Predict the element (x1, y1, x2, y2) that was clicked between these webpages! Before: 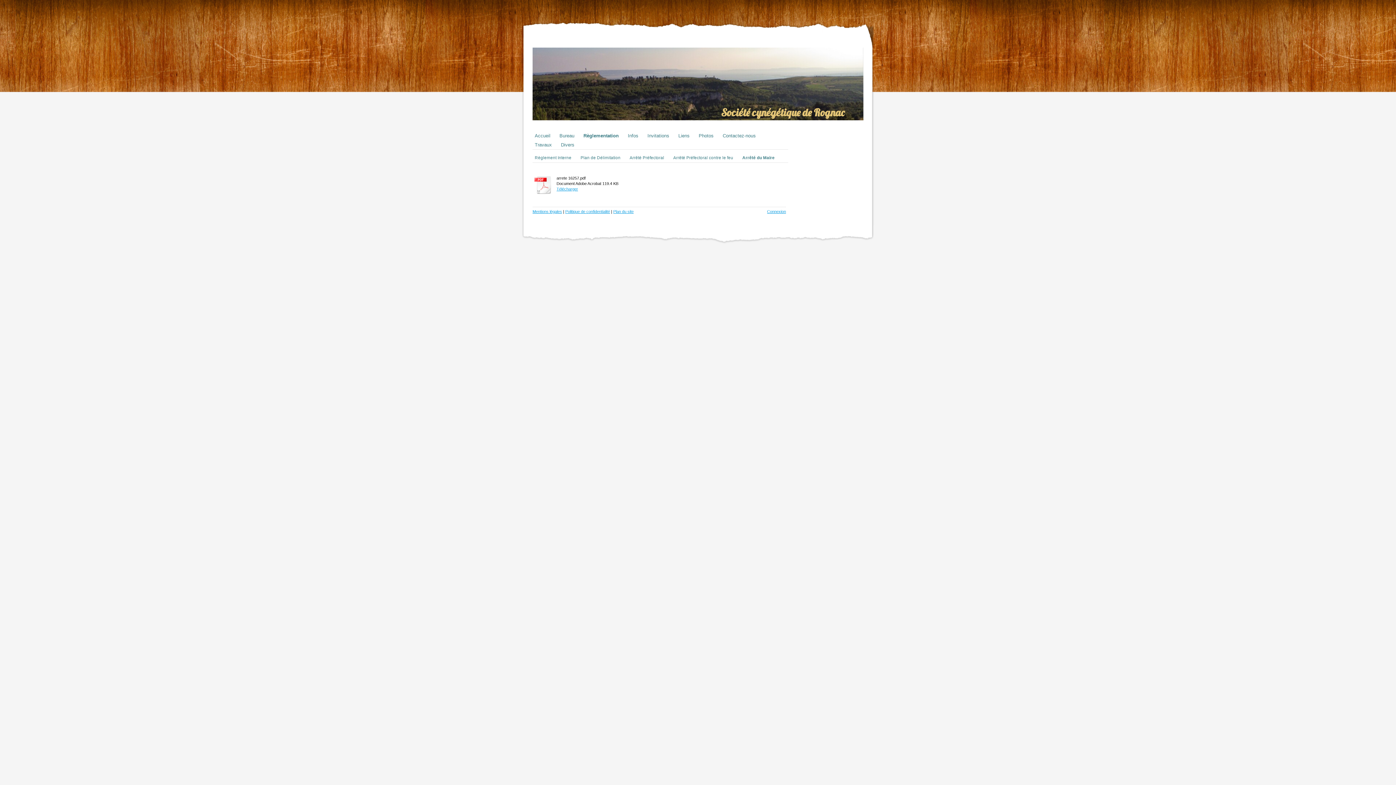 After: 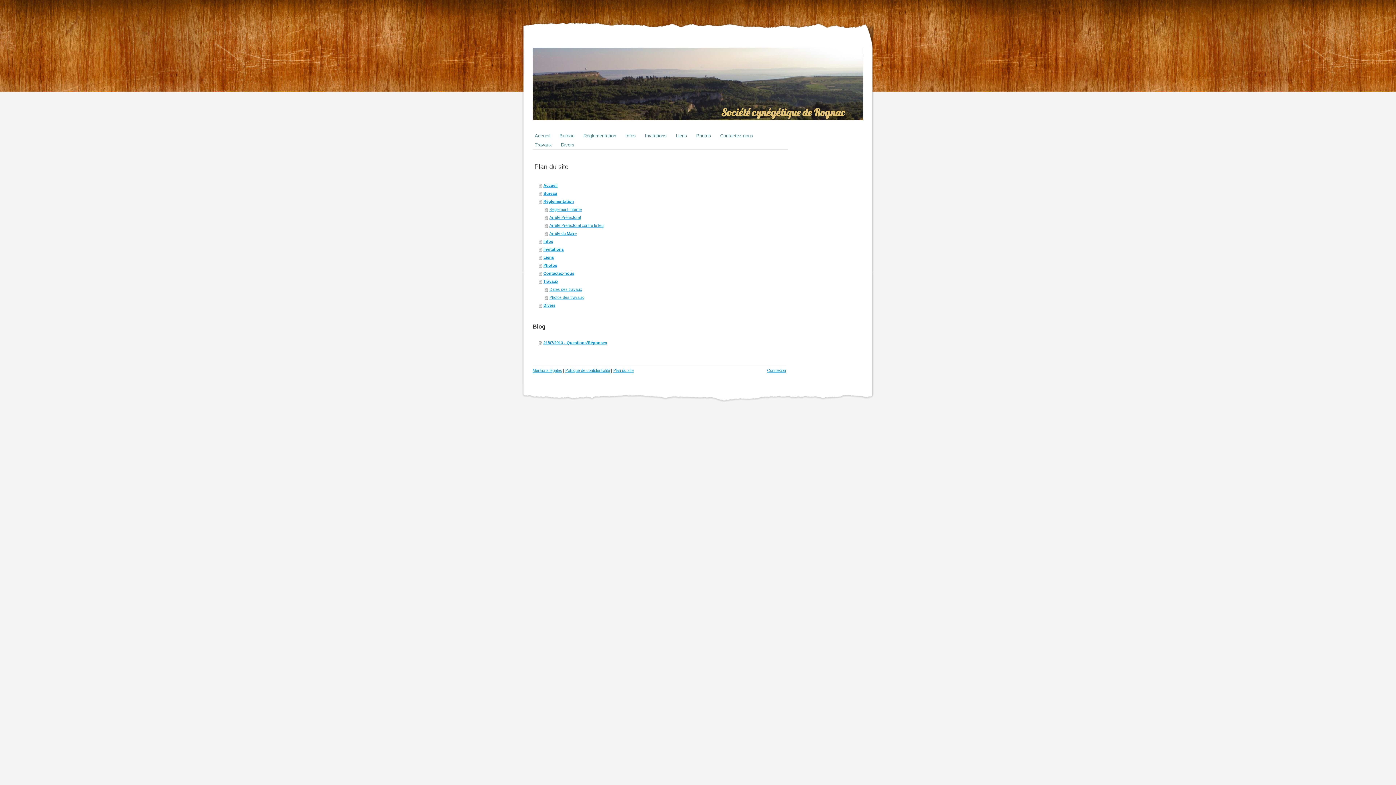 Action: label: Plan du site bbox: (613, 209, 633, 213)